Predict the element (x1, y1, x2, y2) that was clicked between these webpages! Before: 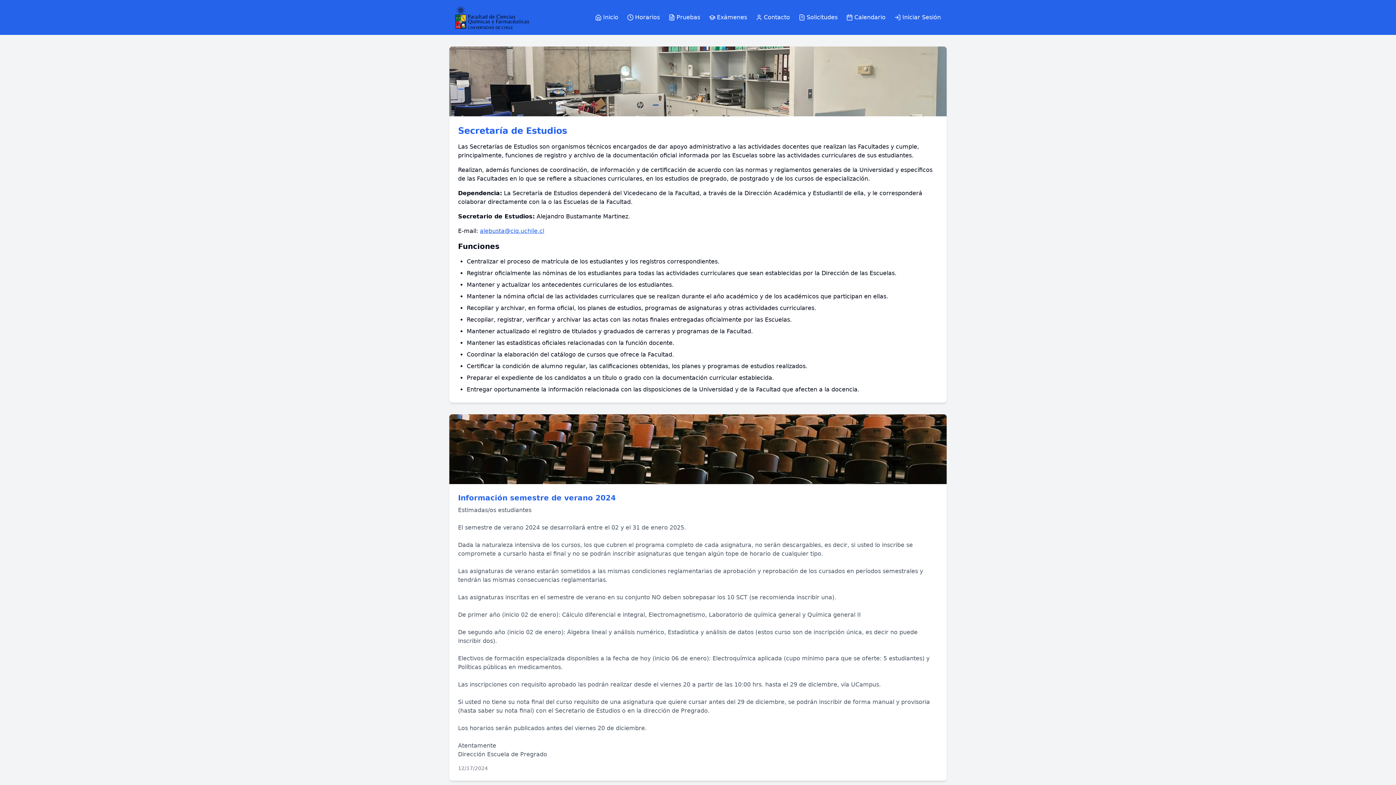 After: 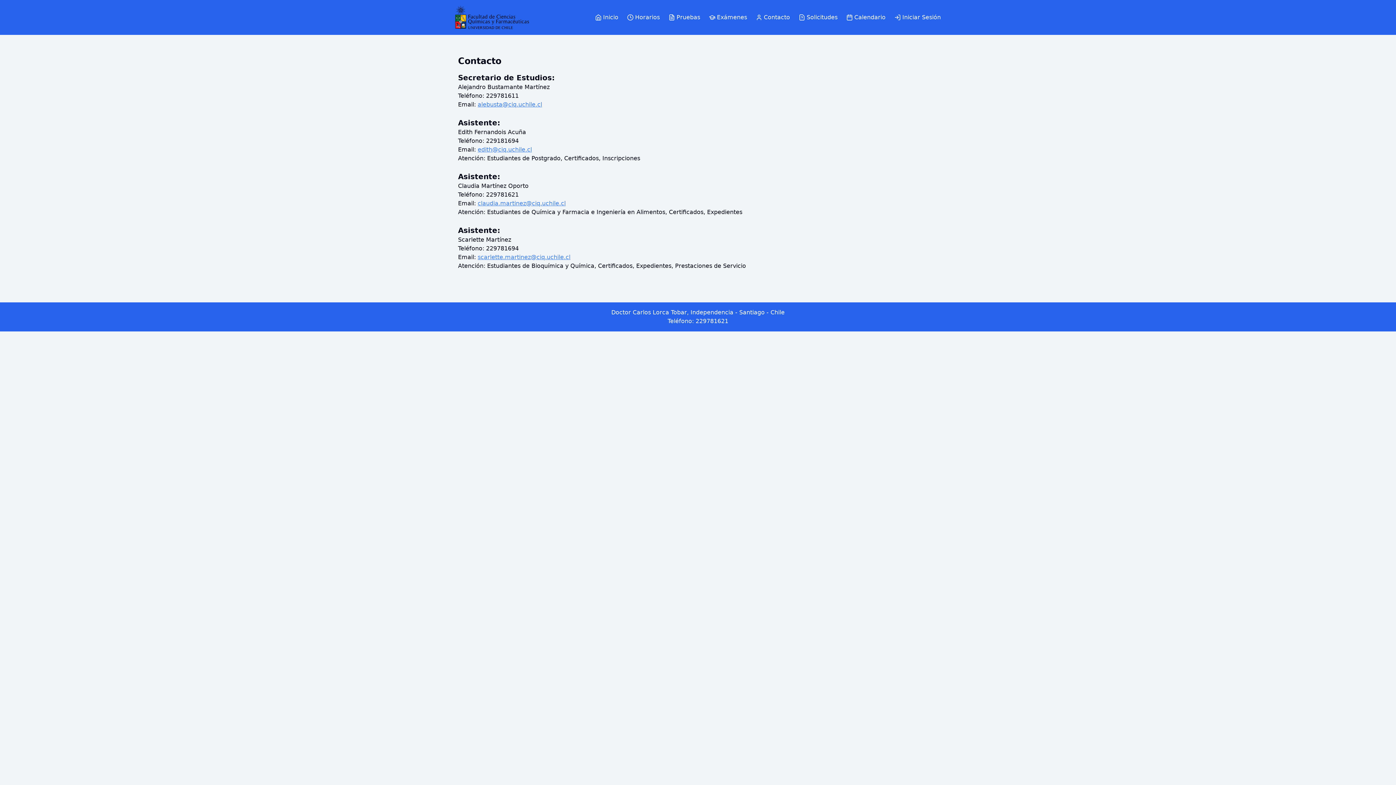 Action: bbox: (756, 13, 790, 21) label: Contacto